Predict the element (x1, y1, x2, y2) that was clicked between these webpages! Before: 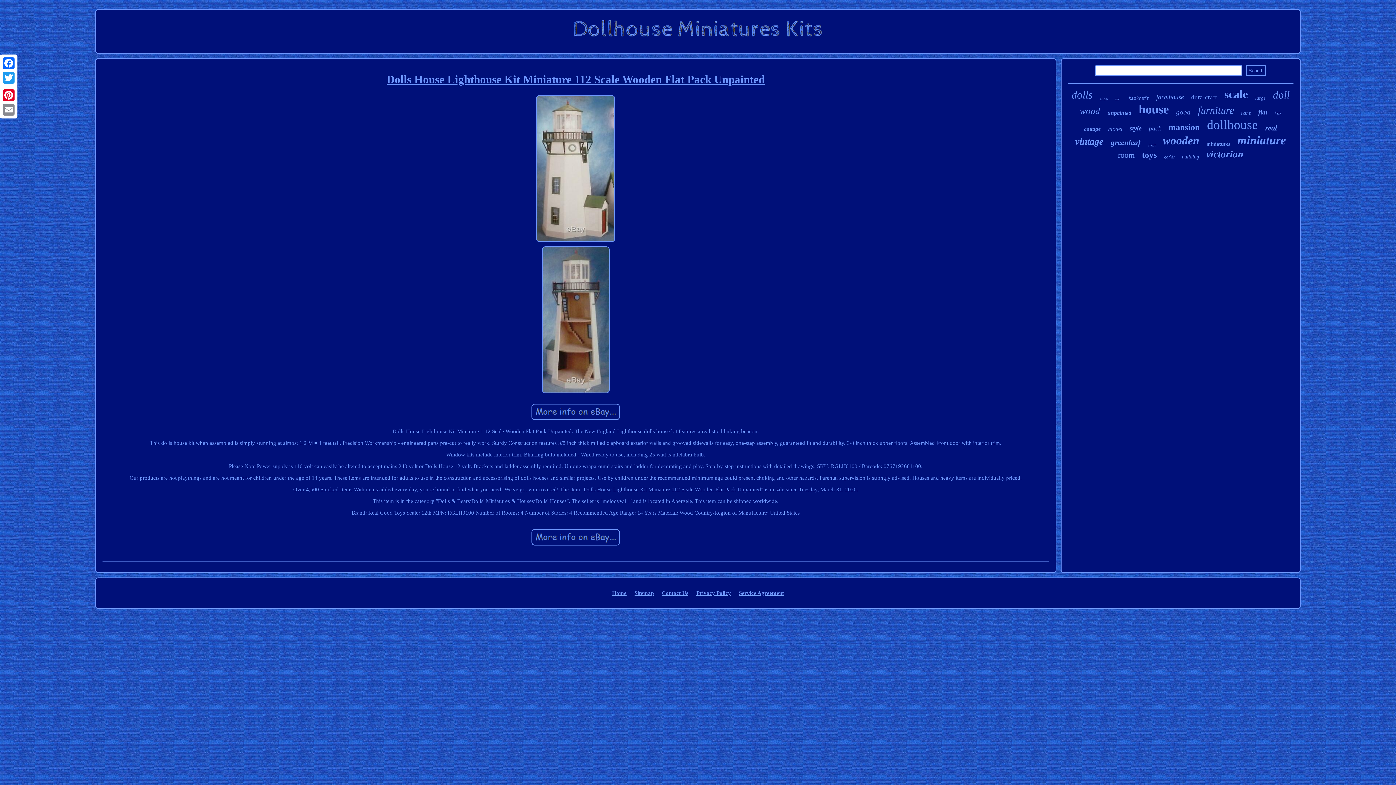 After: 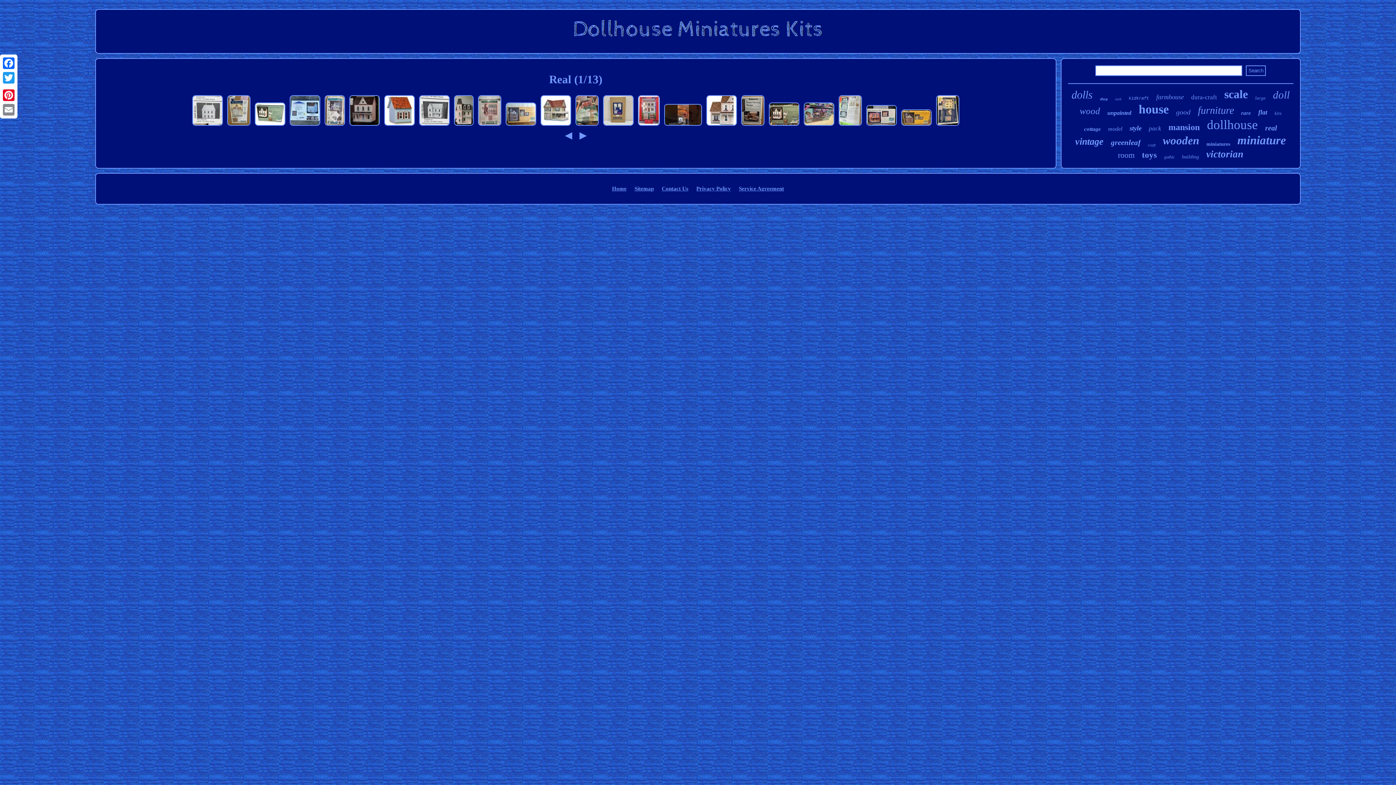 Action: bbox: (1265, 124, 1277, 132) label: real